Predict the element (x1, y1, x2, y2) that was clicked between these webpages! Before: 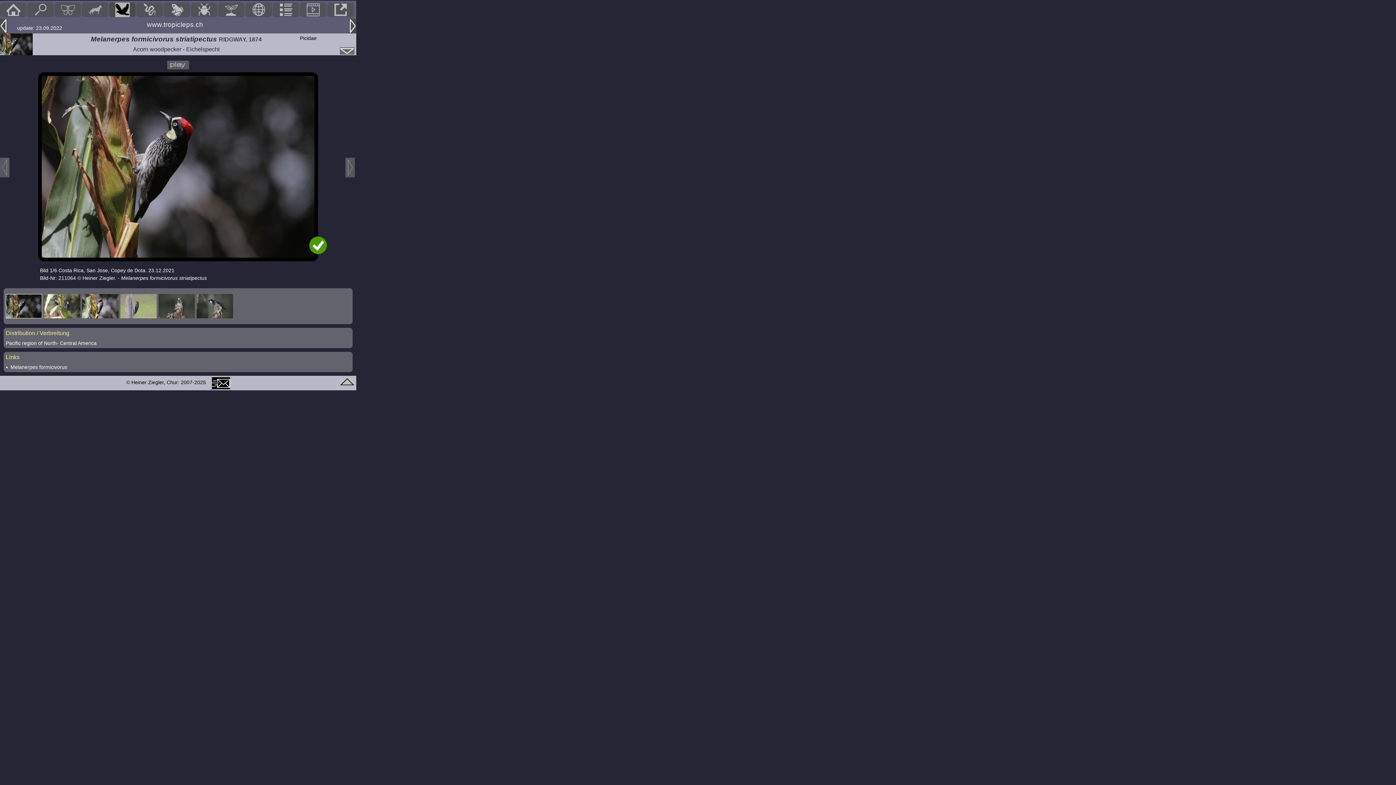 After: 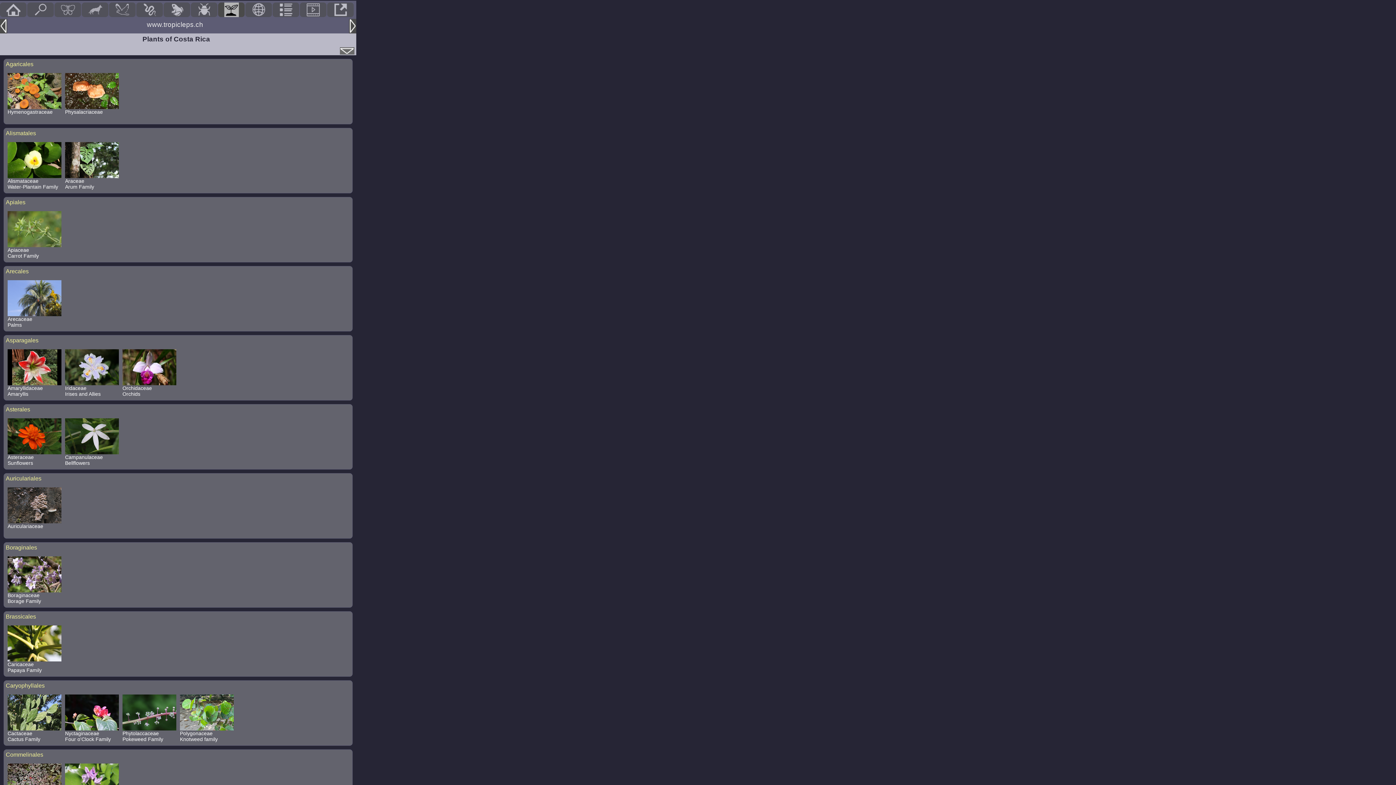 Action: bbox: (218, 2, 244, 17)